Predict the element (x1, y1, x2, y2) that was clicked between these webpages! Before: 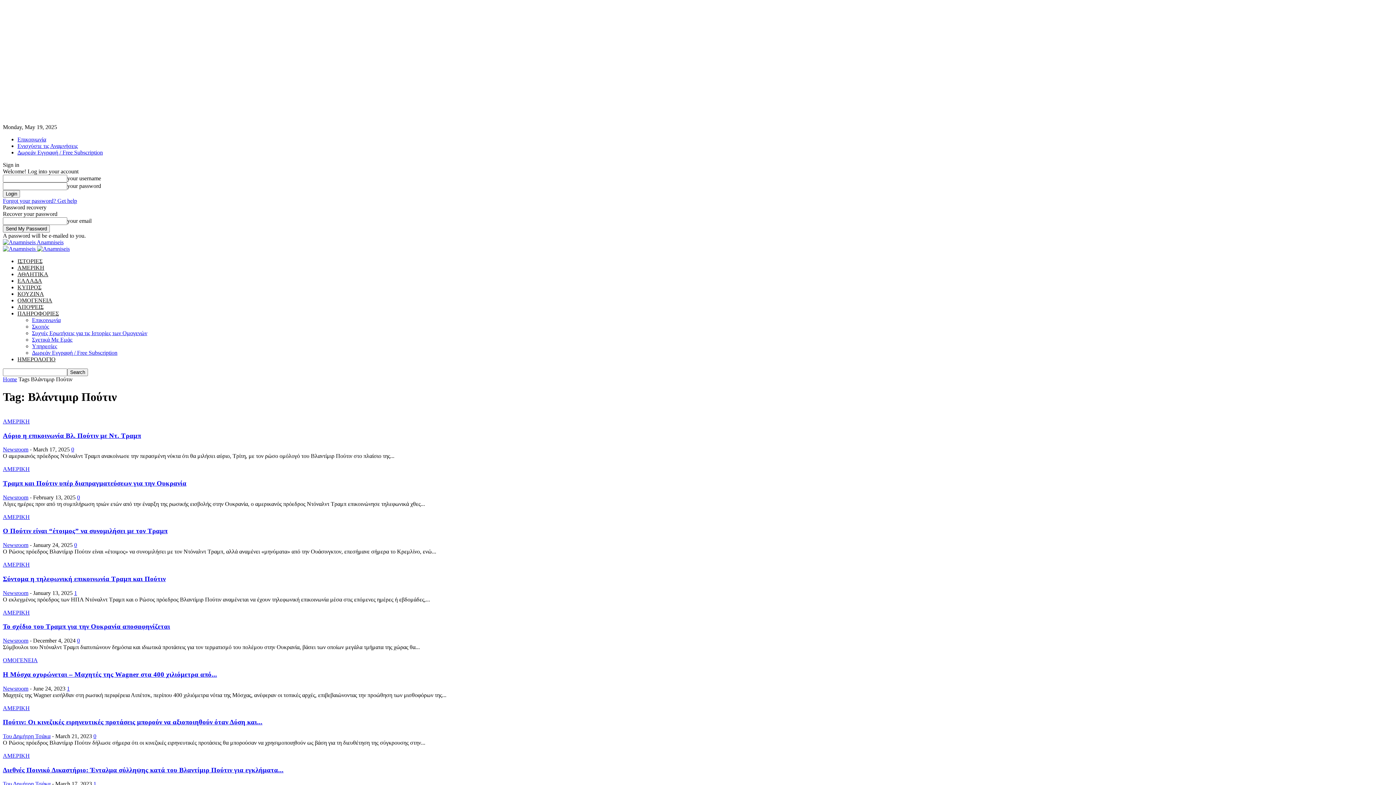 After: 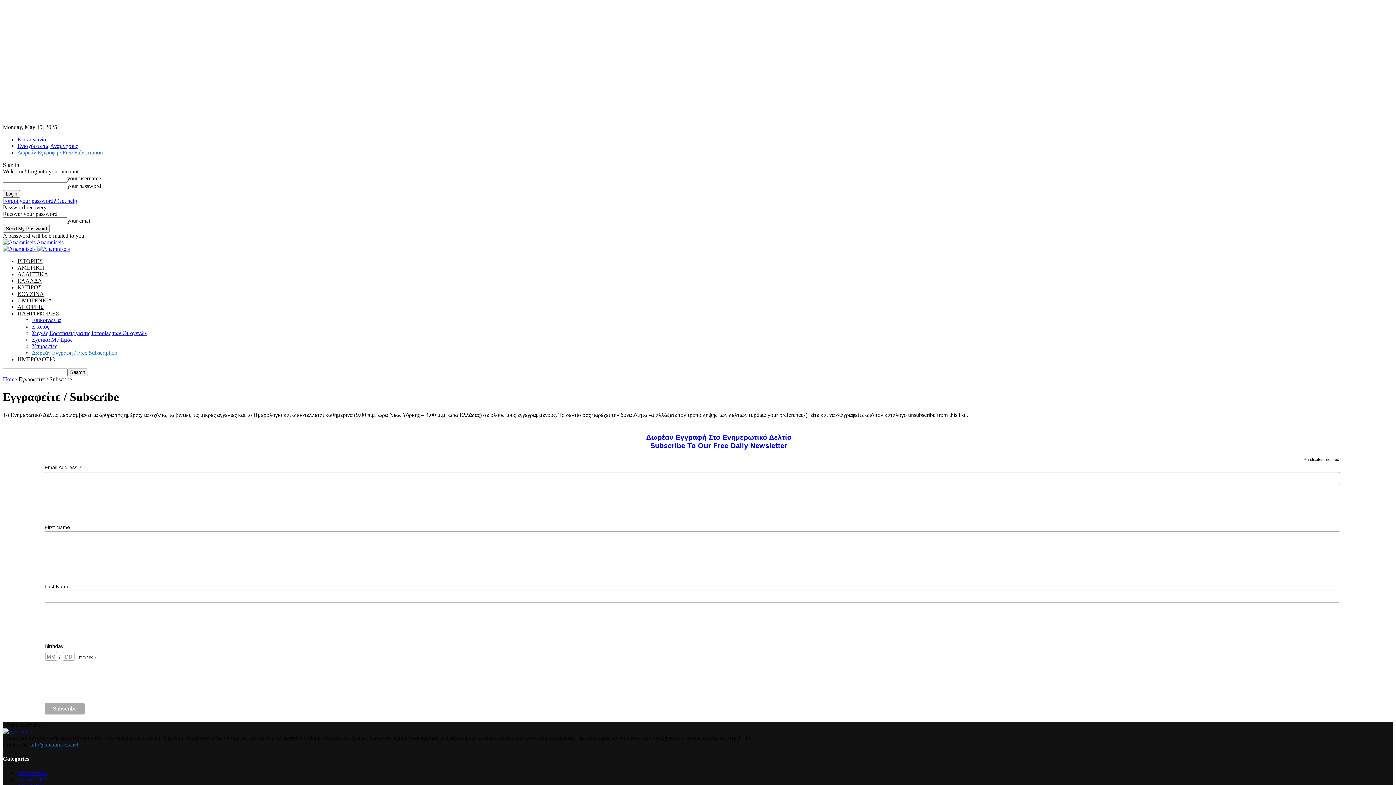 Action: label: Δωρεάν Εγγραφή / Free Subscription bbox: (32, 349, 117, 356)